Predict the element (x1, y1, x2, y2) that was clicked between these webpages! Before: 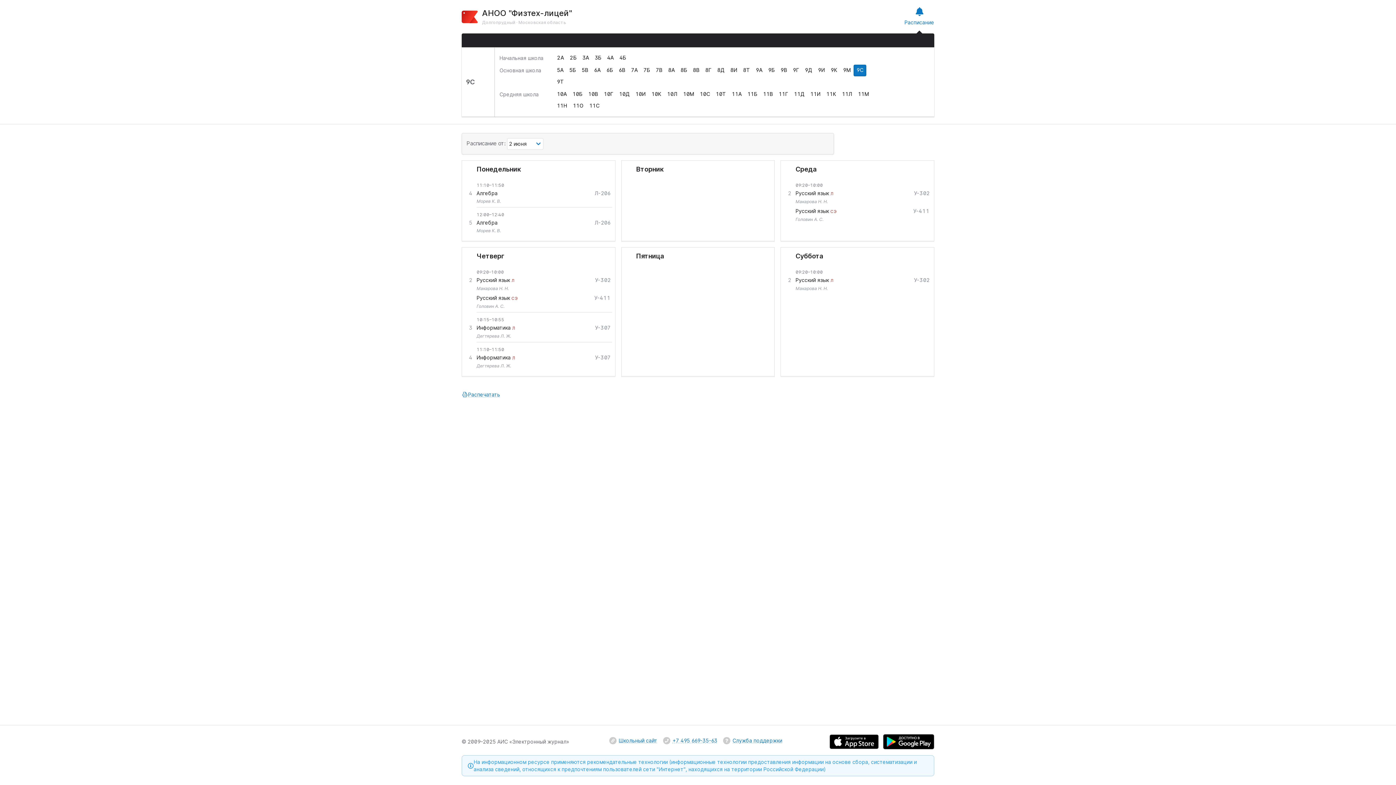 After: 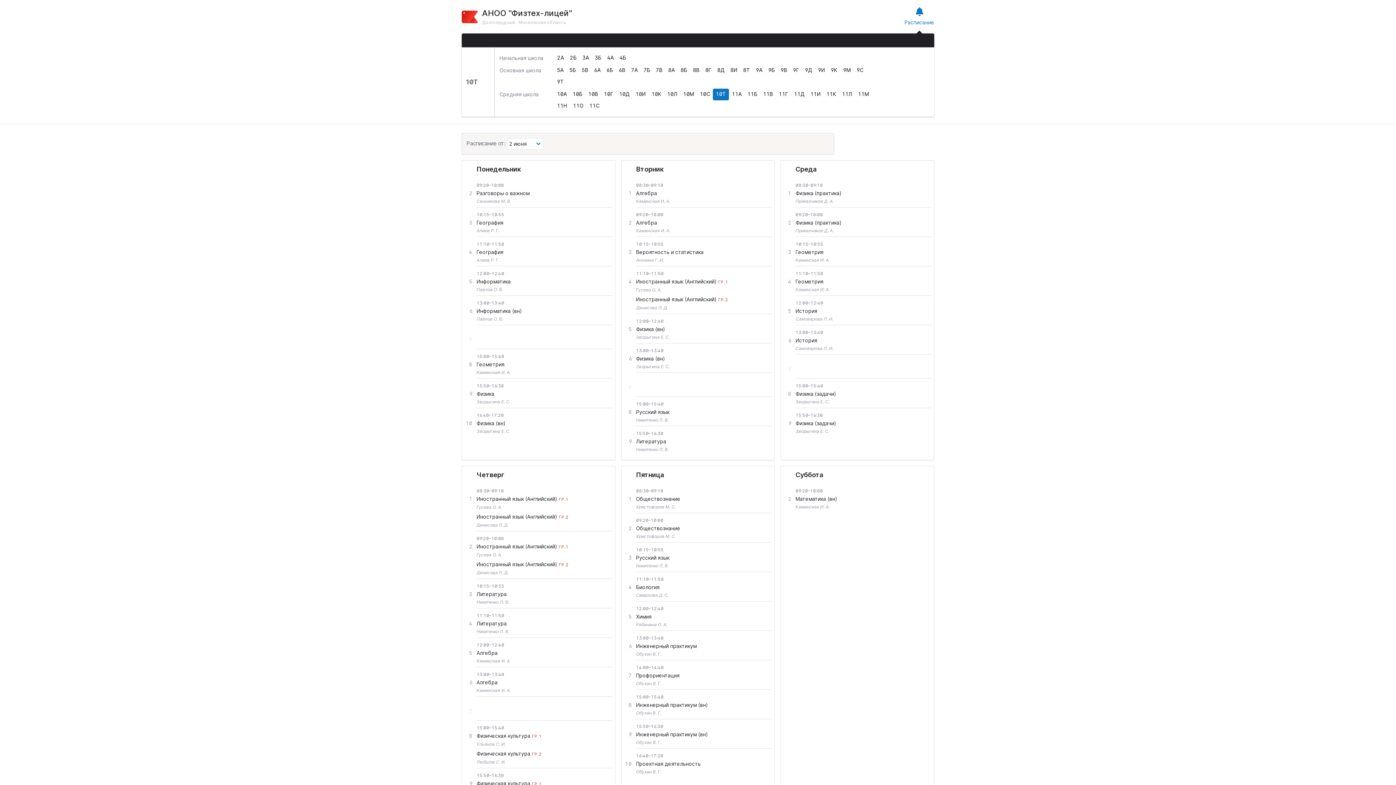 Action: bbox: (704, 77, 719, 88) label: 10Т